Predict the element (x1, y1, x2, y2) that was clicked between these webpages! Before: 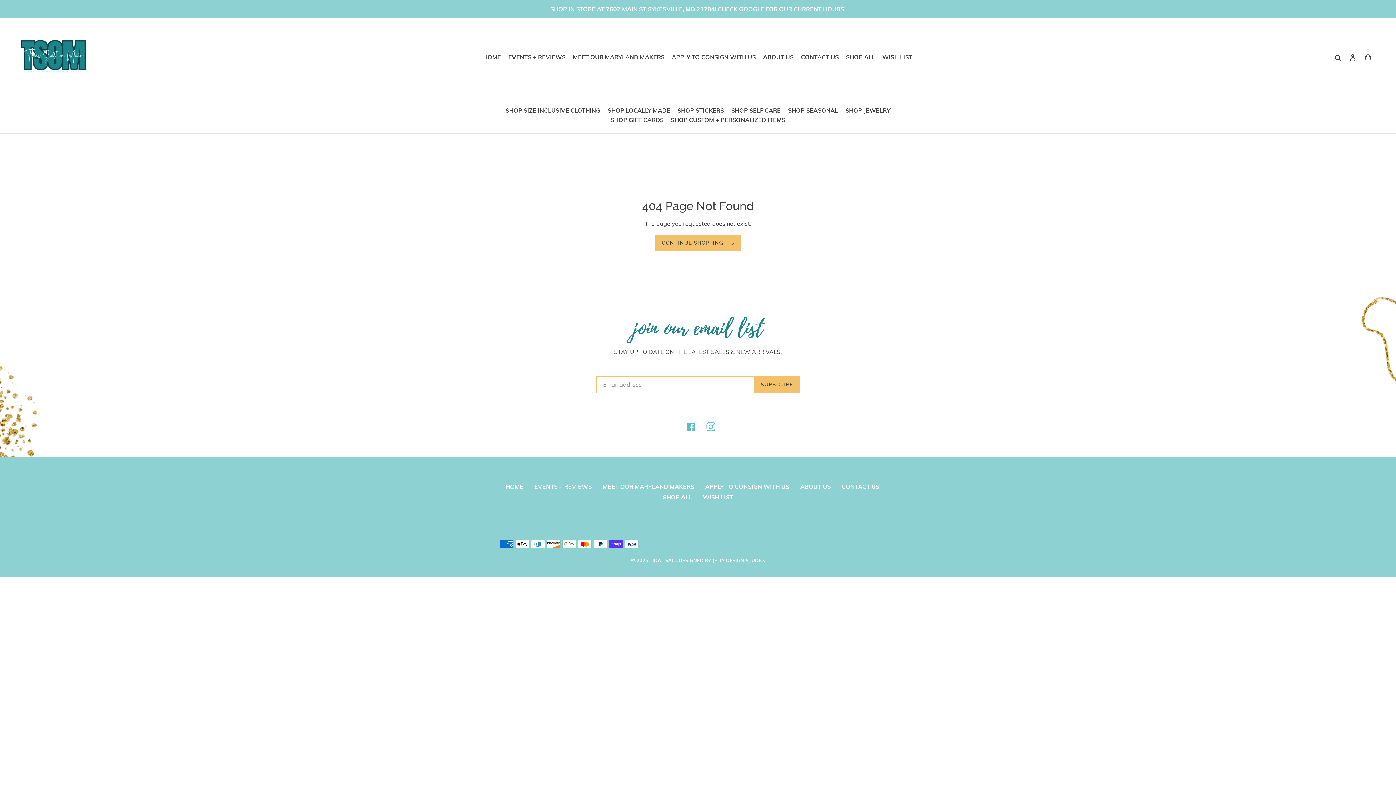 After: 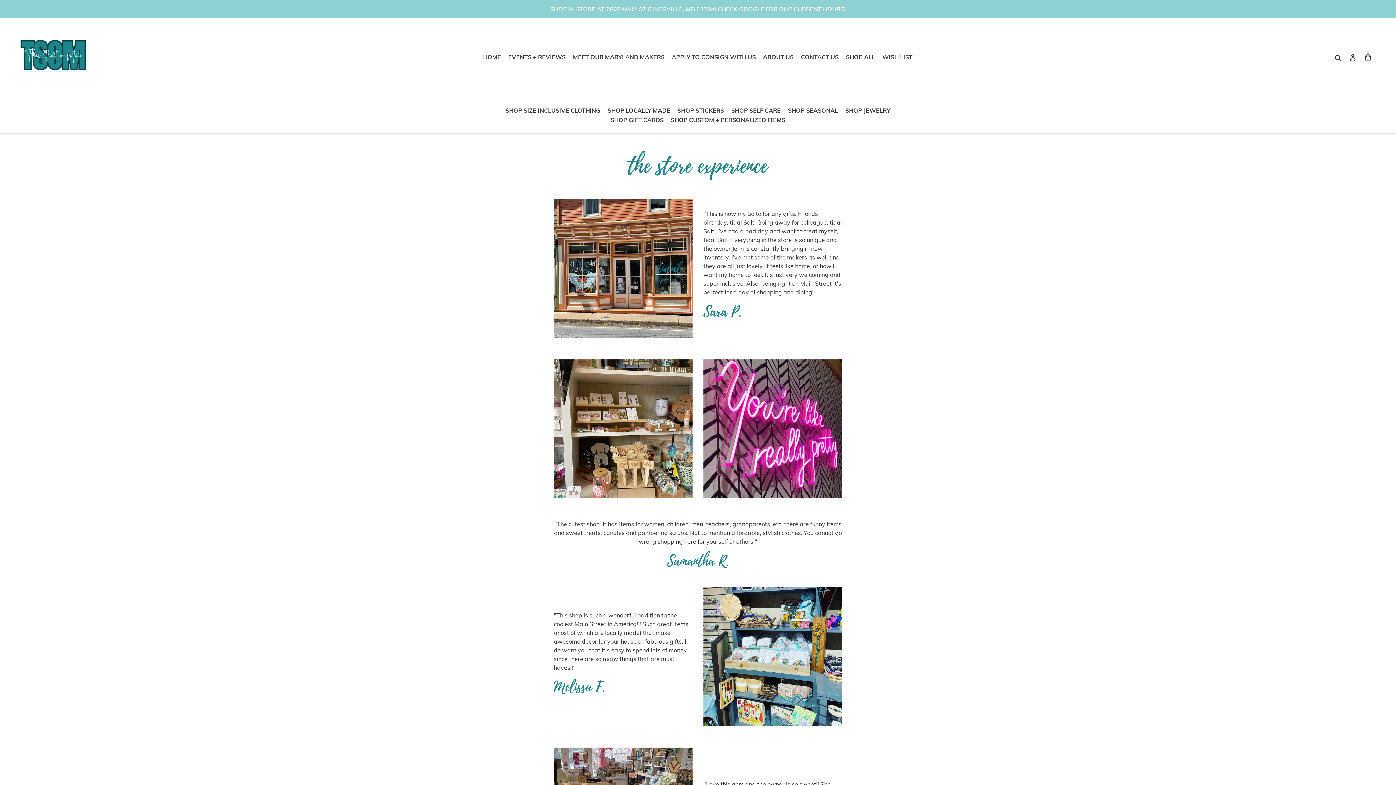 Action: label: EVENTS + REVIEWS bbox: (534, 483, 592, 490)